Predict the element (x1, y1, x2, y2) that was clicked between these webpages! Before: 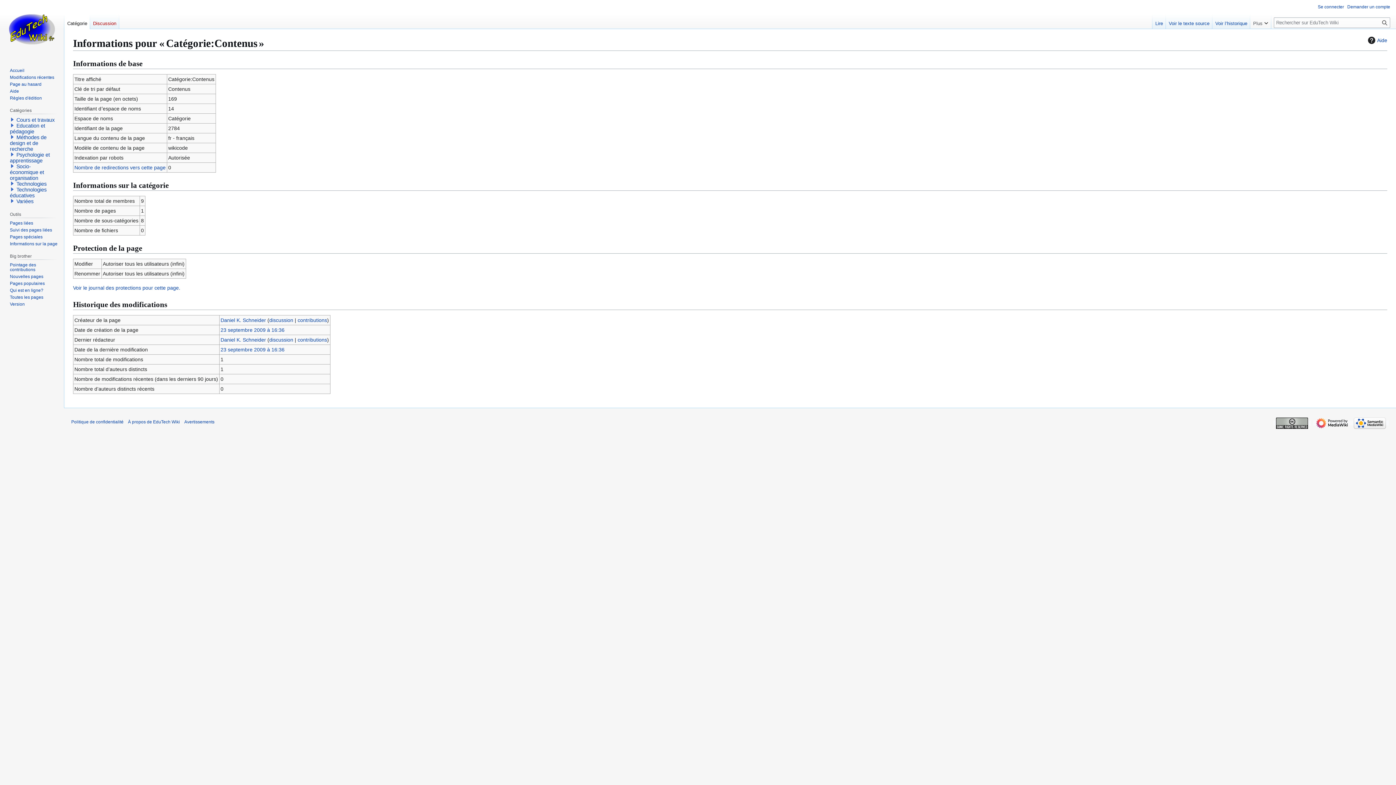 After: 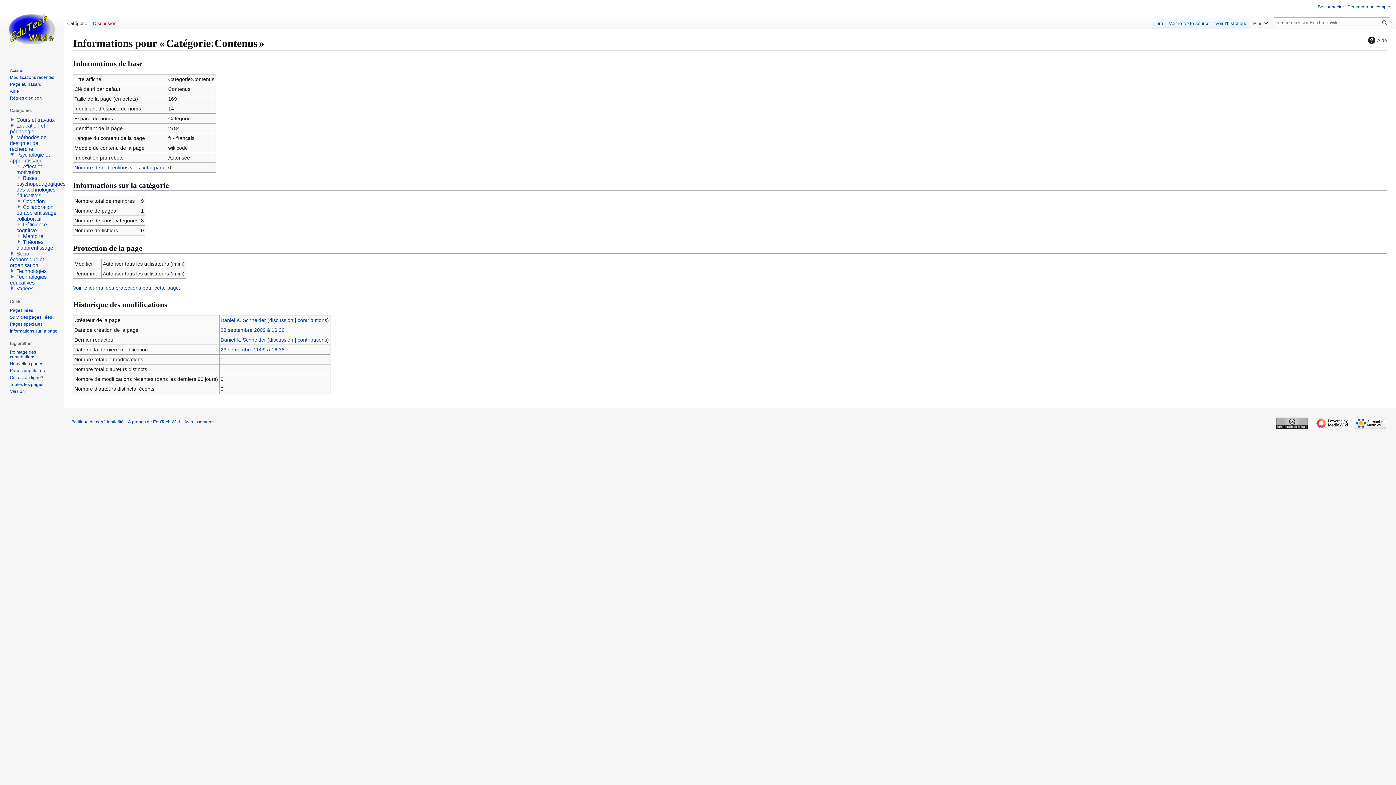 Action: bbox: (9, 152, 14, 157)